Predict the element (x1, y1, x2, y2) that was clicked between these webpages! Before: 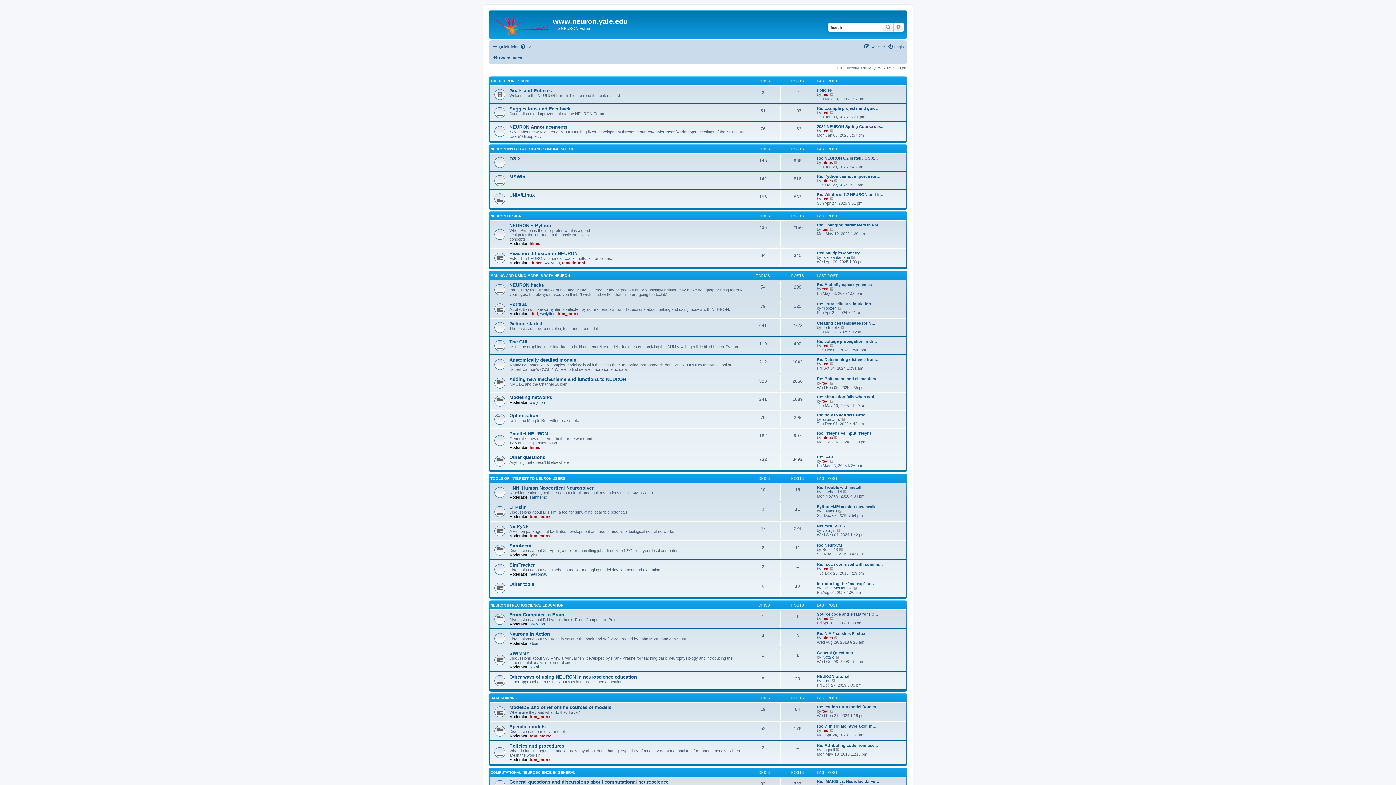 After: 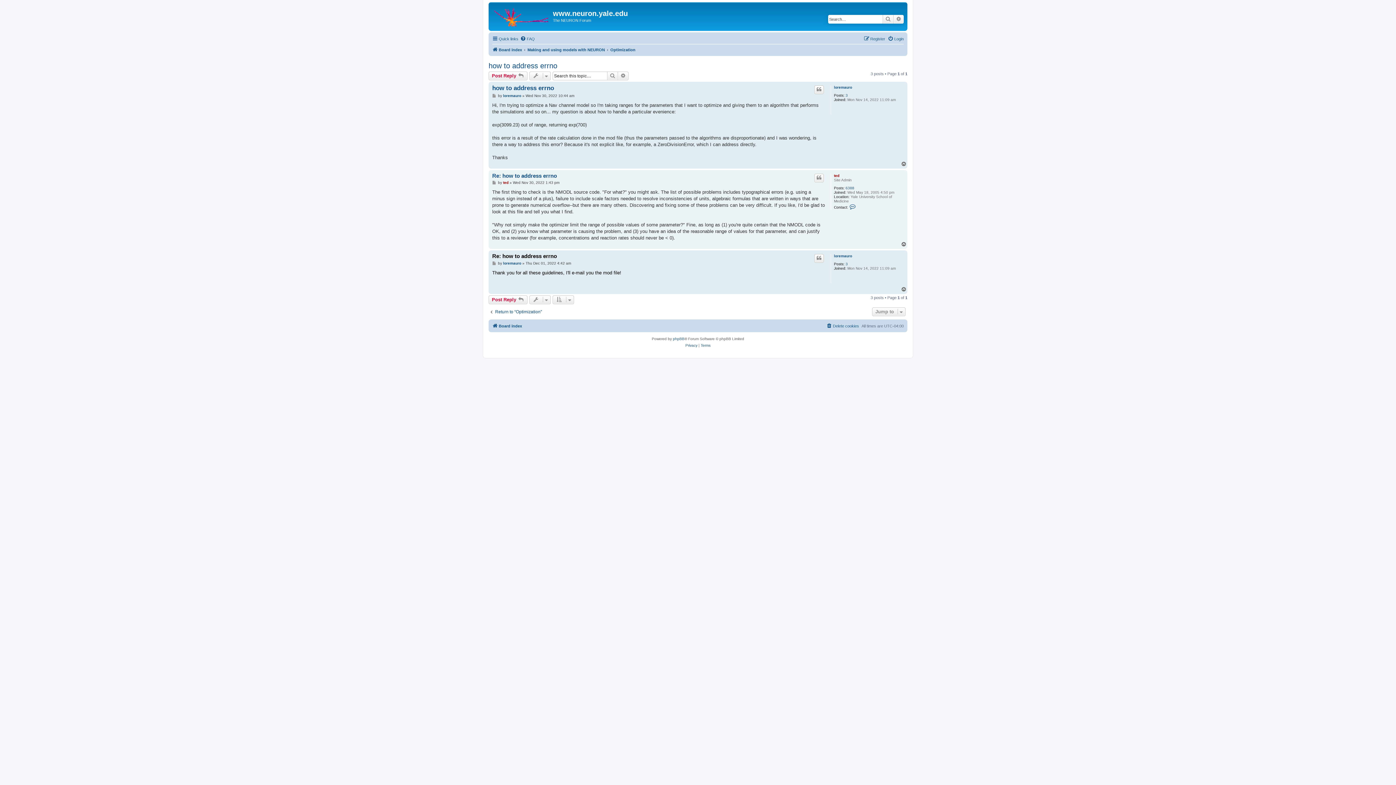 Action: label: View the latest post bbox: (841, 417, 846, 421)